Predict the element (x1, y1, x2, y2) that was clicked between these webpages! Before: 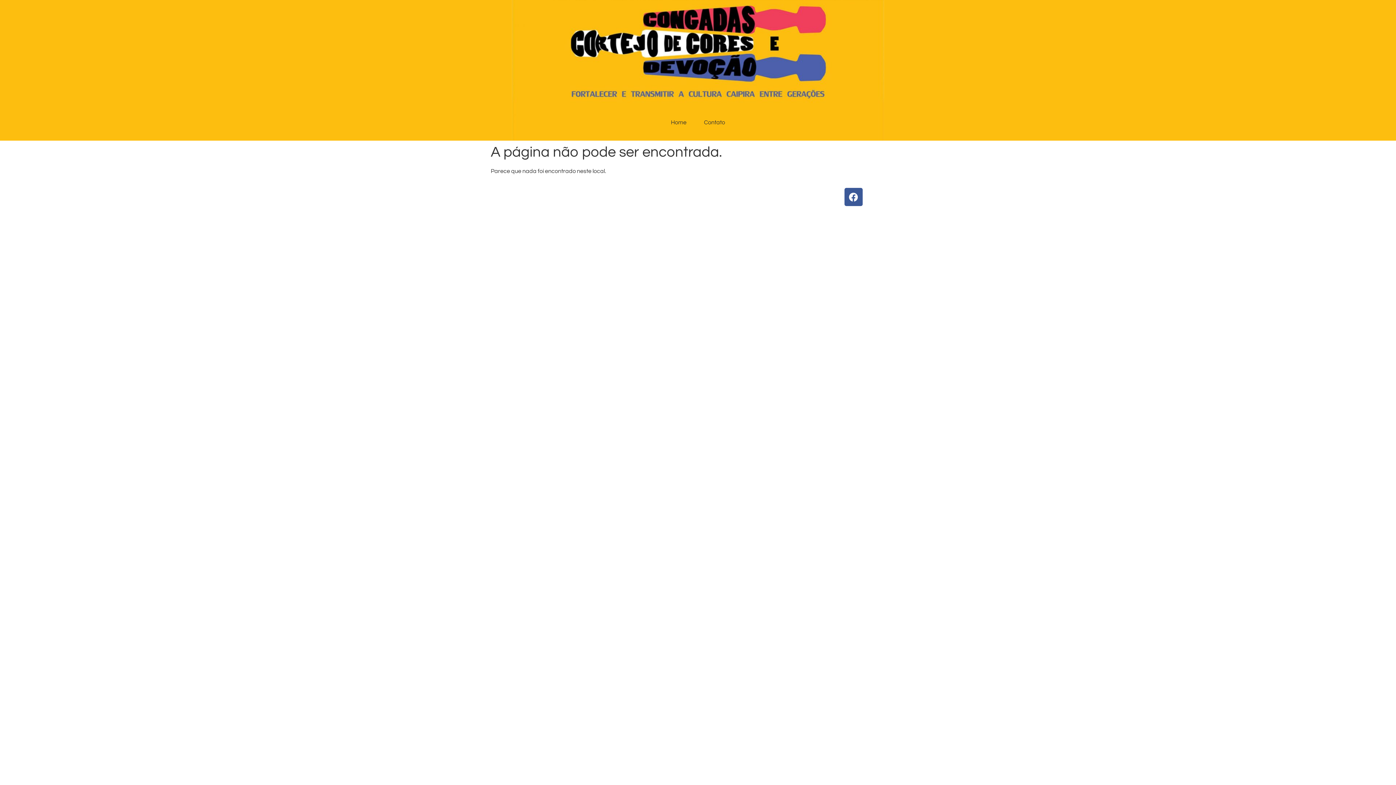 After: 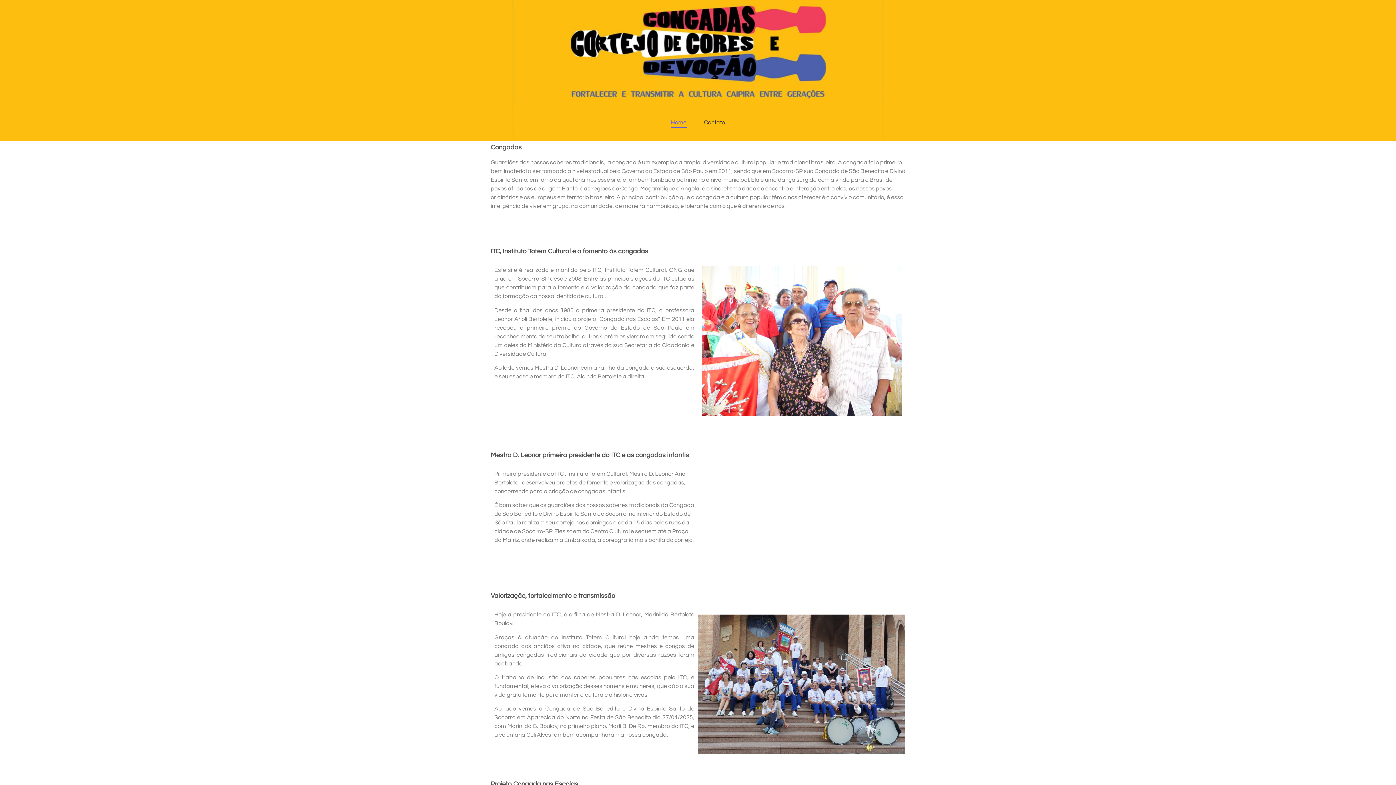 Action: label: Home bbox: (666, 110, 691, 135)